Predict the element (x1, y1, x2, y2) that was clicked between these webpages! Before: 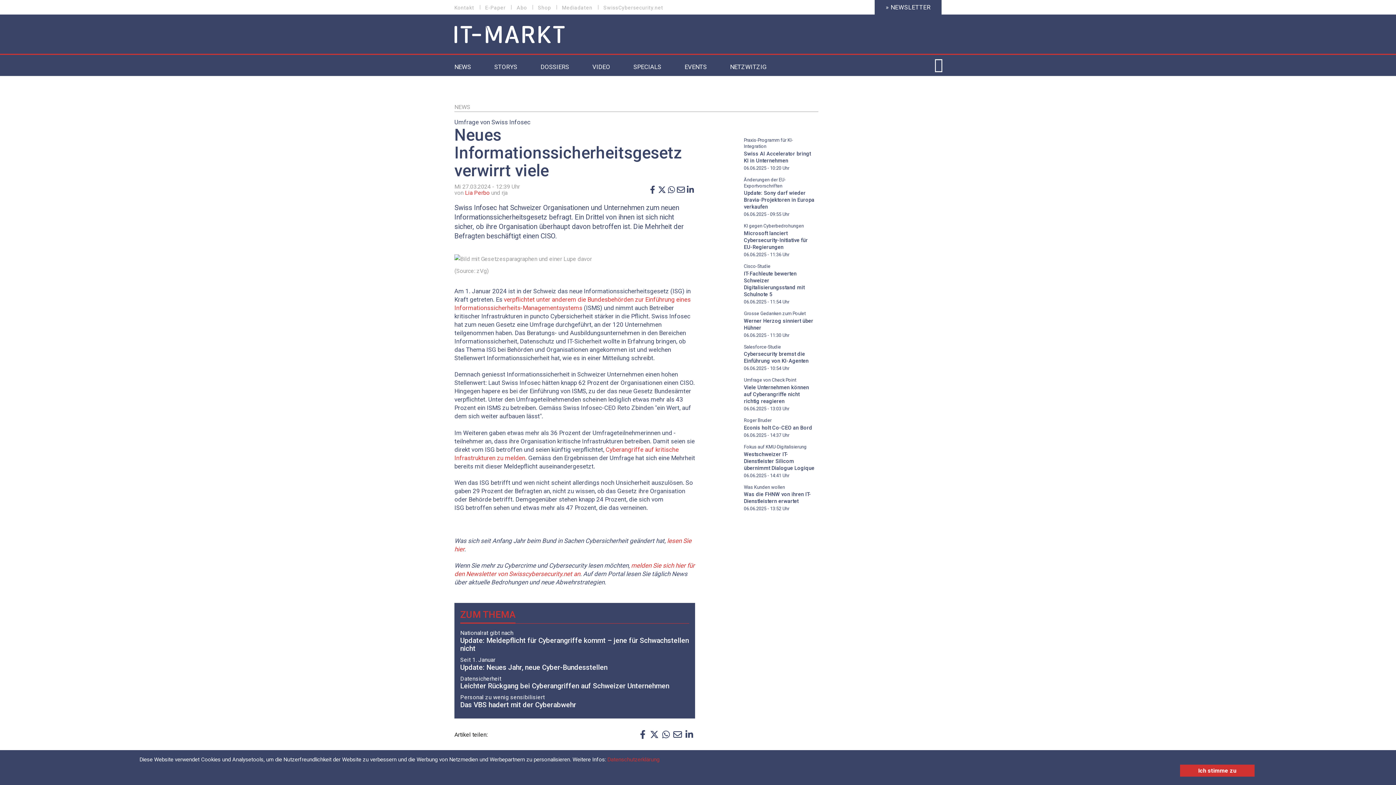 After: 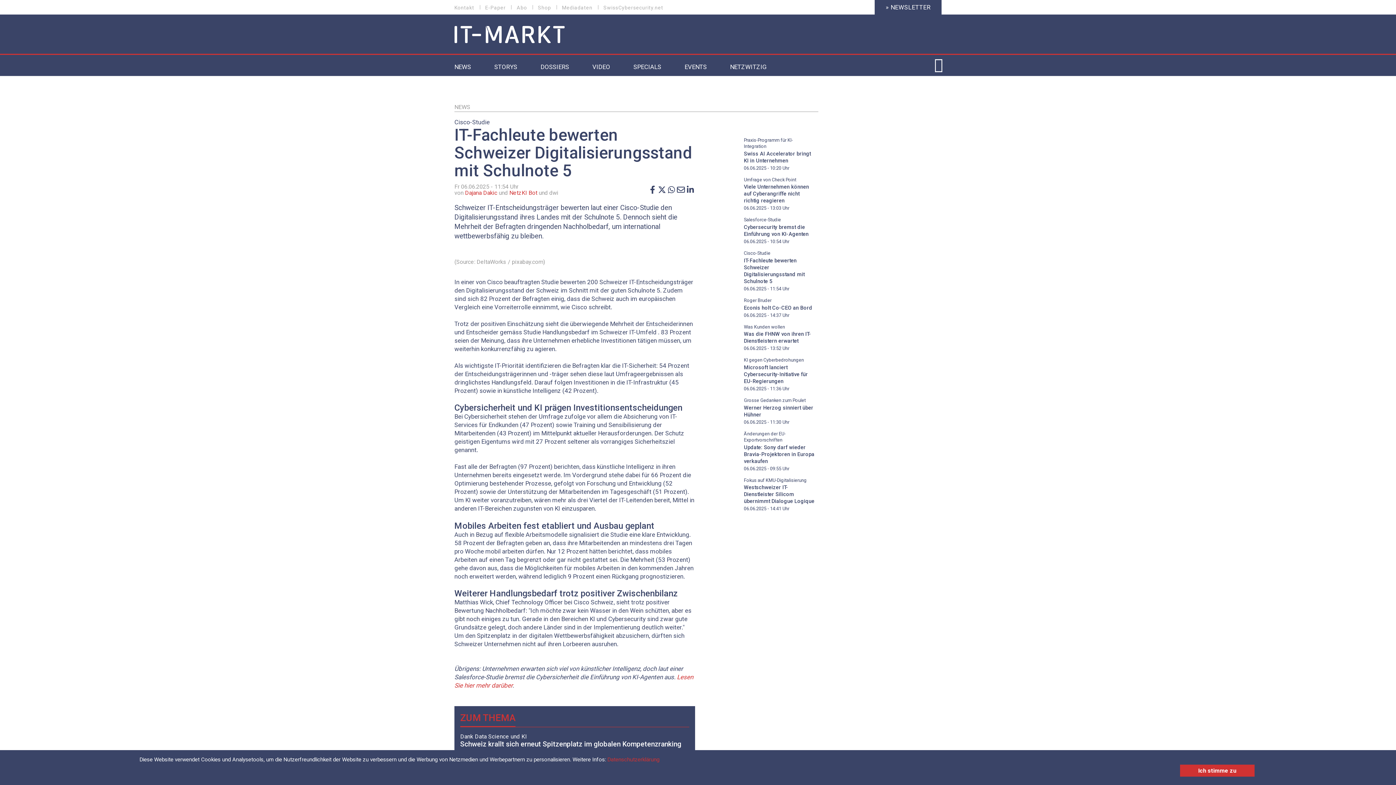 Action: bbox: (704, 263, 815, 304) label: Cisco-Studie
IT-Fachleute bewerten Schweizer Digitalisierungsstand mit Schulnote 5
06.06.2025 - 11:54 Uhr